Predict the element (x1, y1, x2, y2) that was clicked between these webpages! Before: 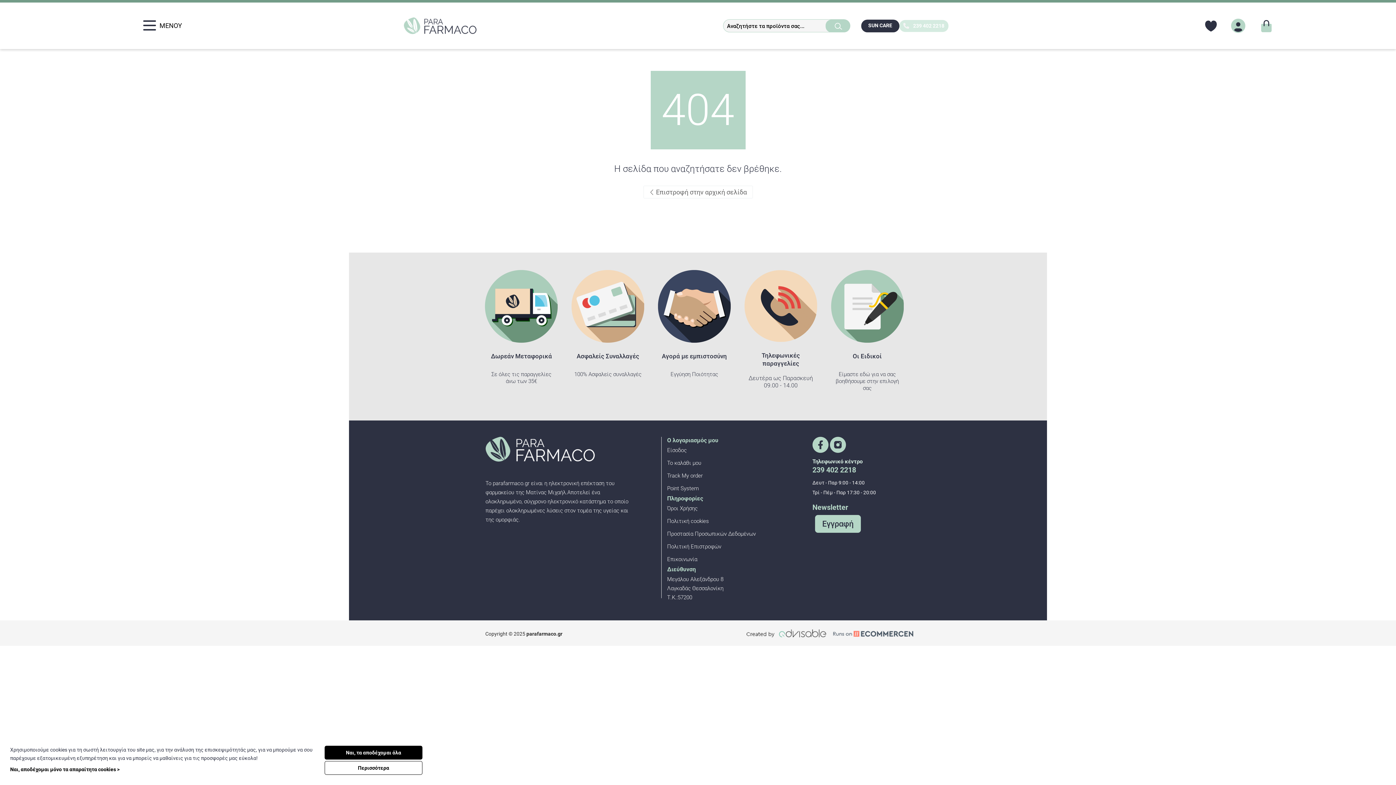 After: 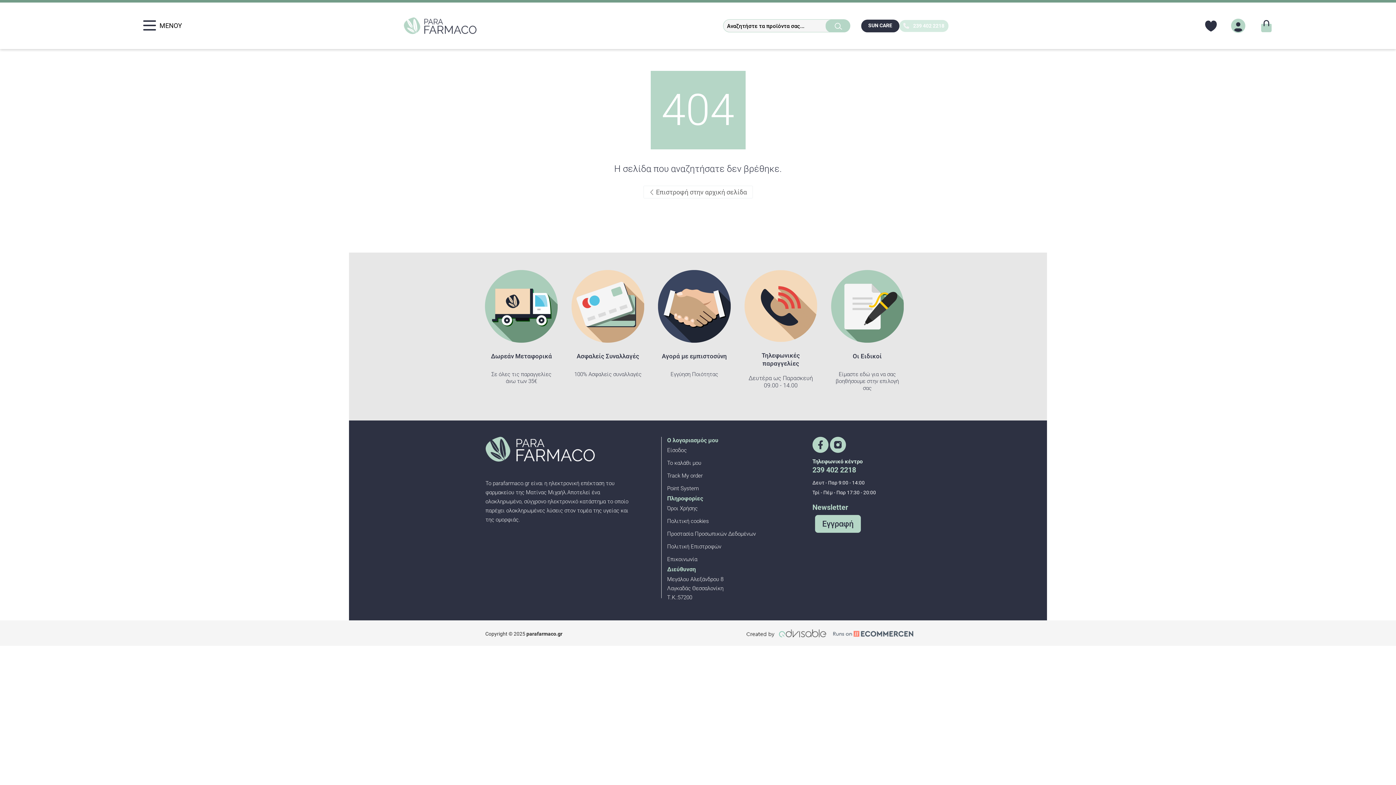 Action: bbox: (324, 746, 422, 760) label: Ναι, τα αποδέχομαι όλα